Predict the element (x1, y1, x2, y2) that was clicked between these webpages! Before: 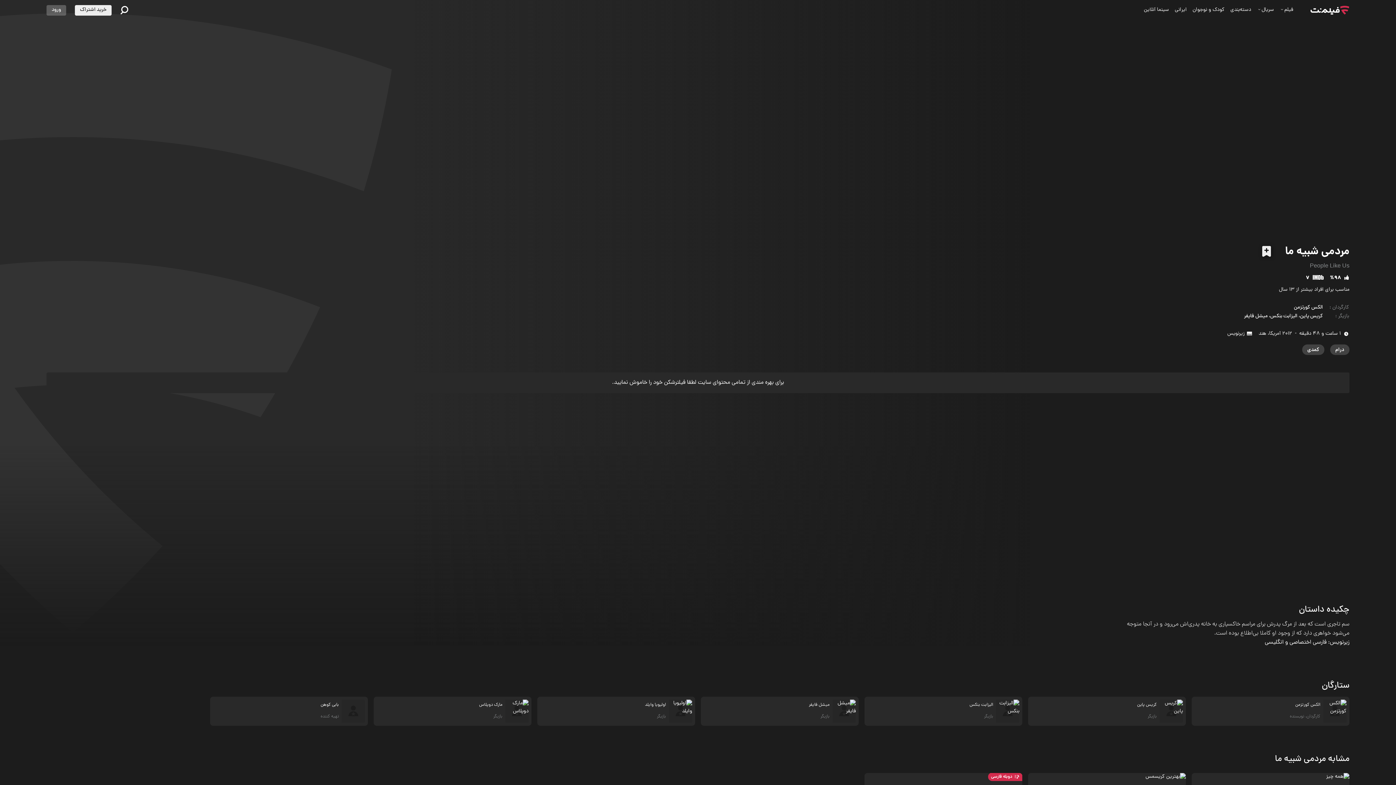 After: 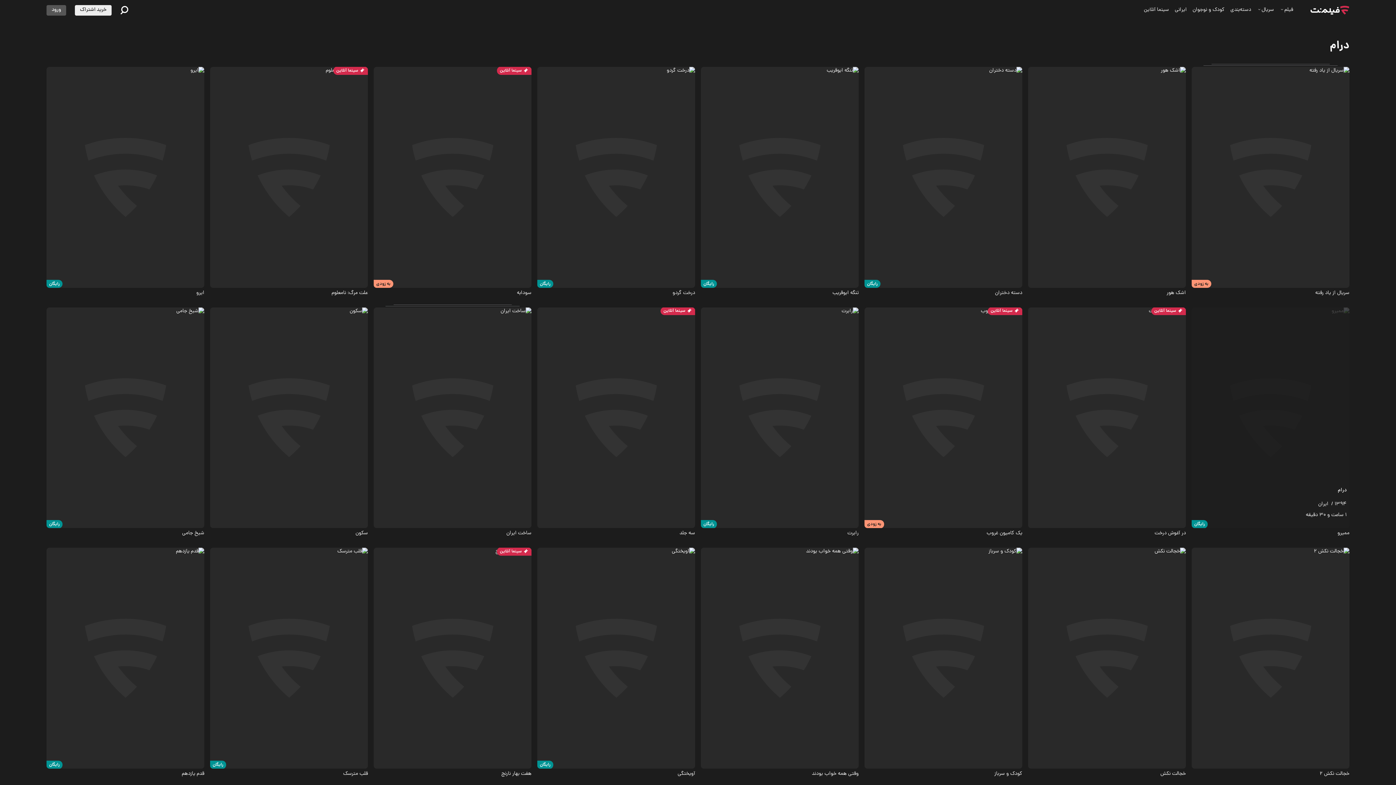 Action: bbox: (1330, 344, 1349, 355) label: درام